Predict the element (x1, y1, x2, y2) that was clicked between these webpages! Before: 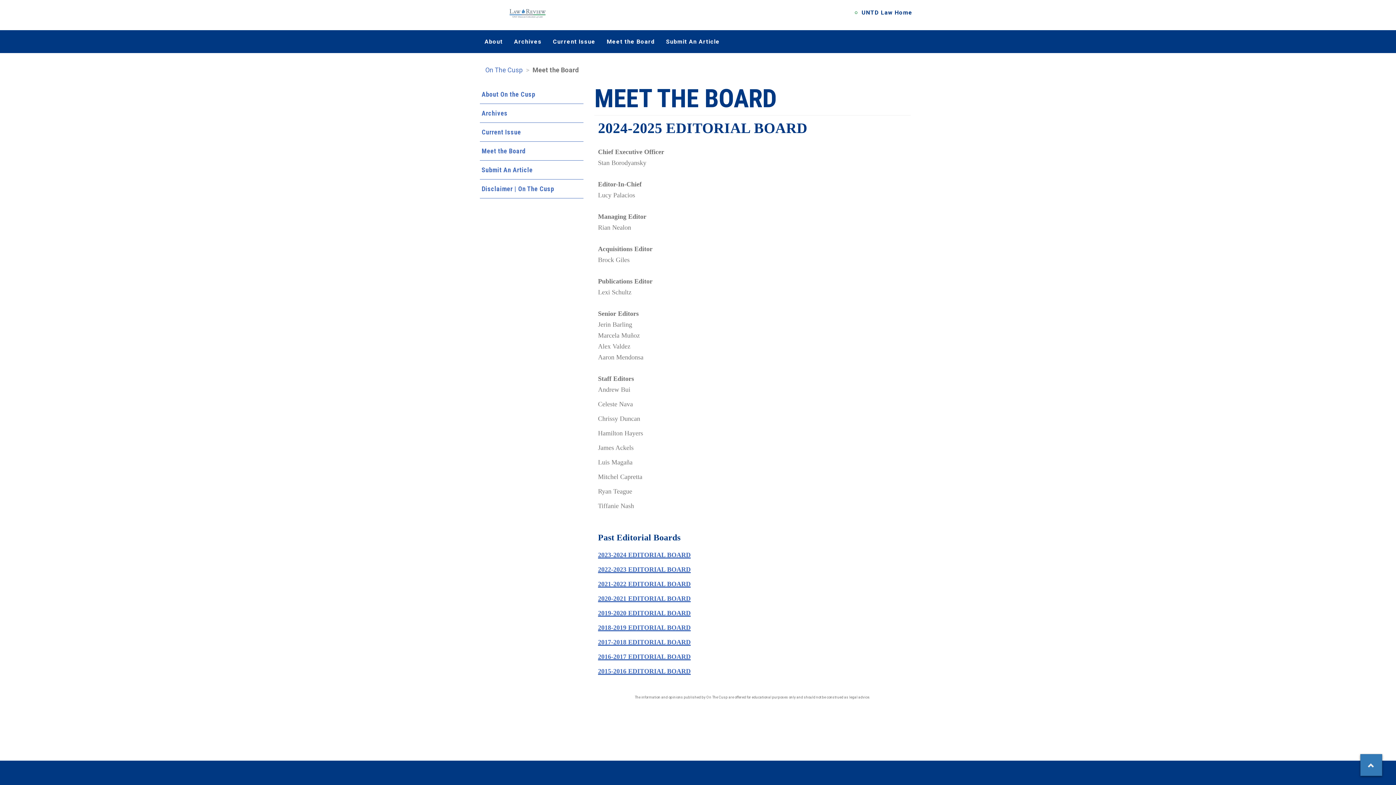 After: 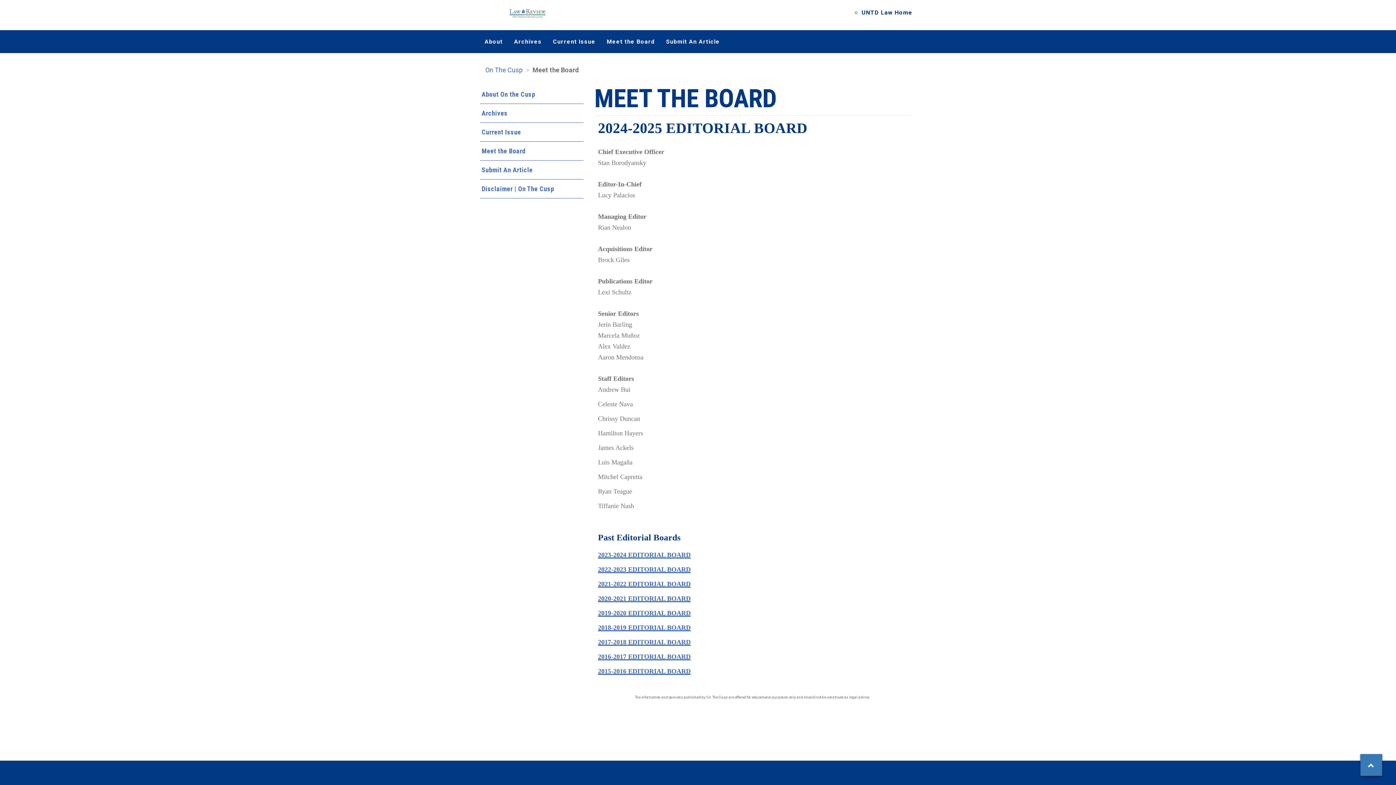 Action: label: Meet the Board  bbox: (602, 30, 661, 53)